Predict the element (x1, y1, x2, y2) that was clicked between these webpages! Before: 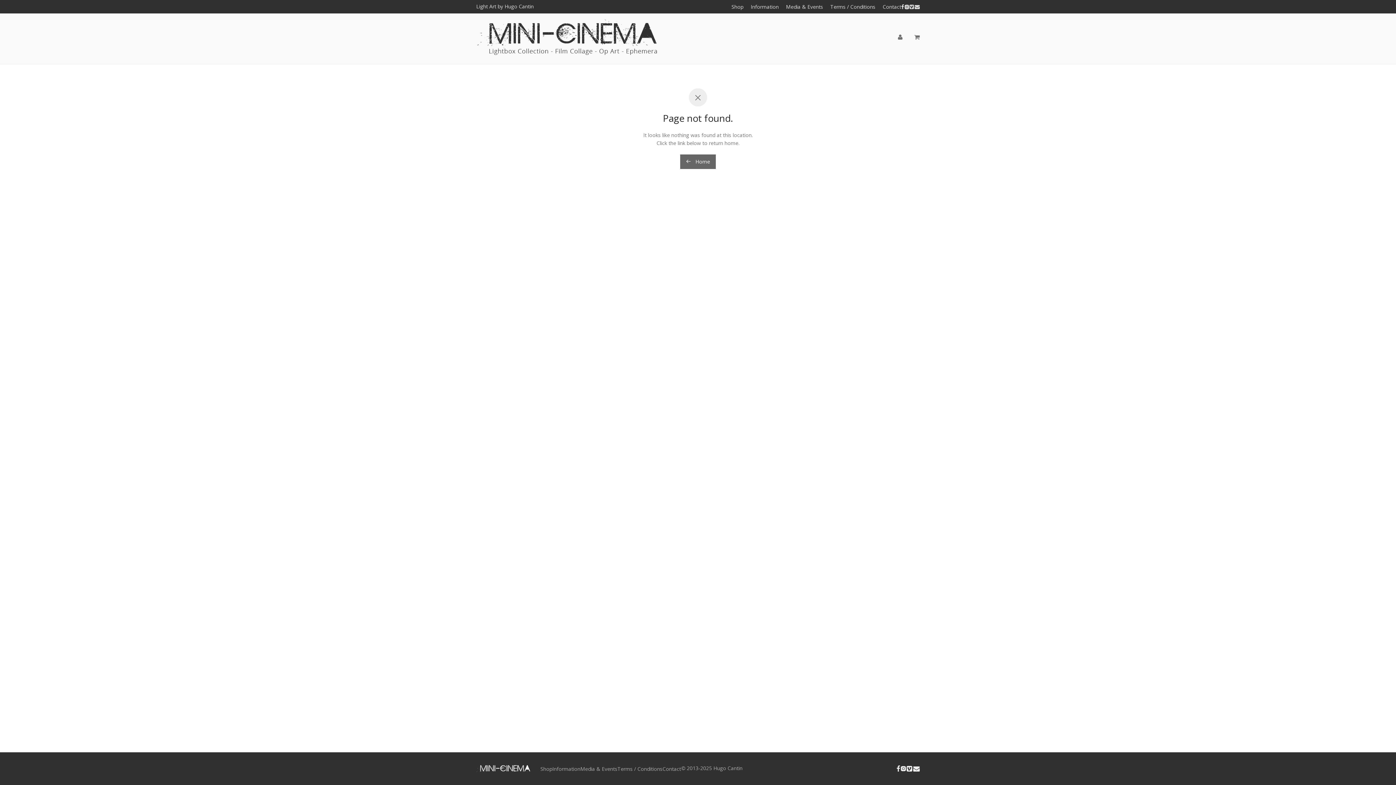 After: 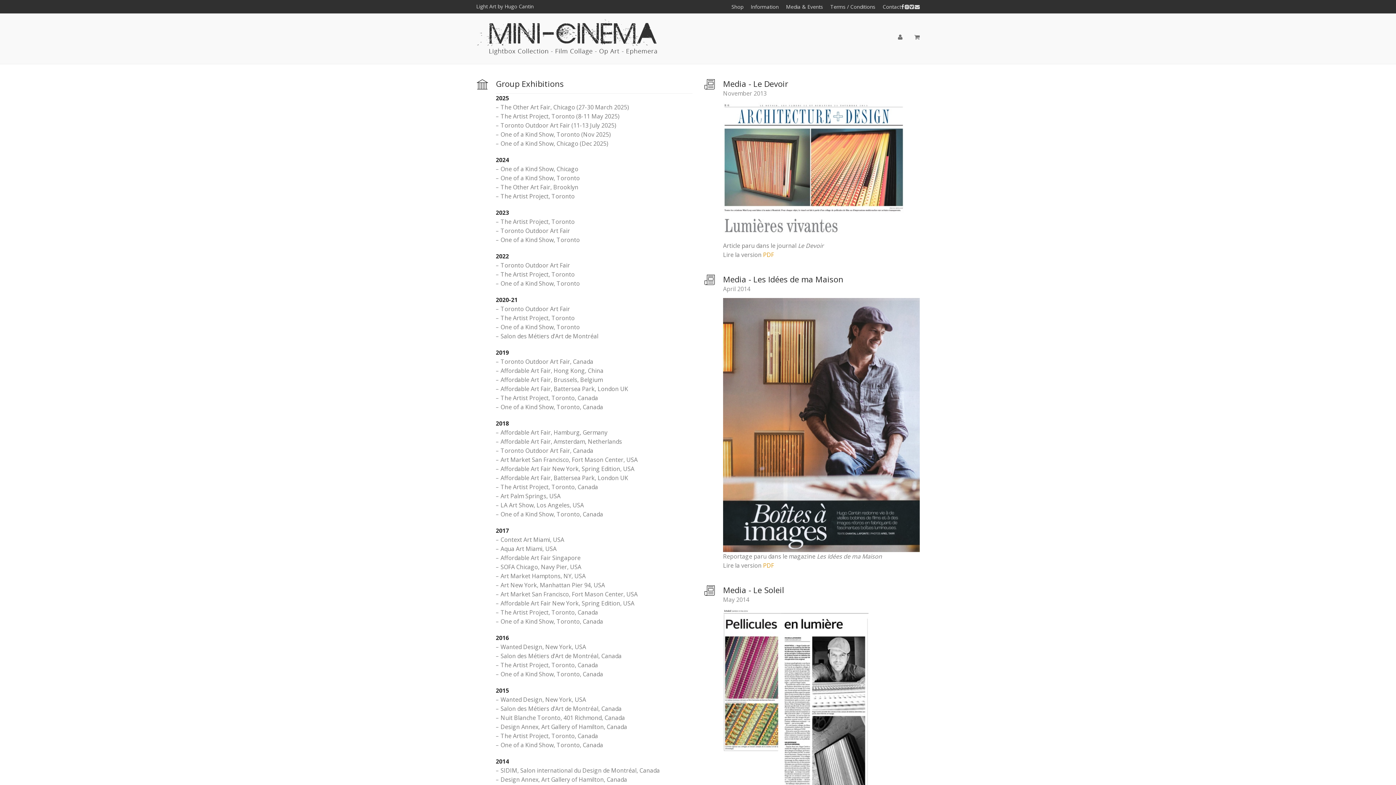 Action: bbox: (782, 4, 826, 9) label: Media & Events